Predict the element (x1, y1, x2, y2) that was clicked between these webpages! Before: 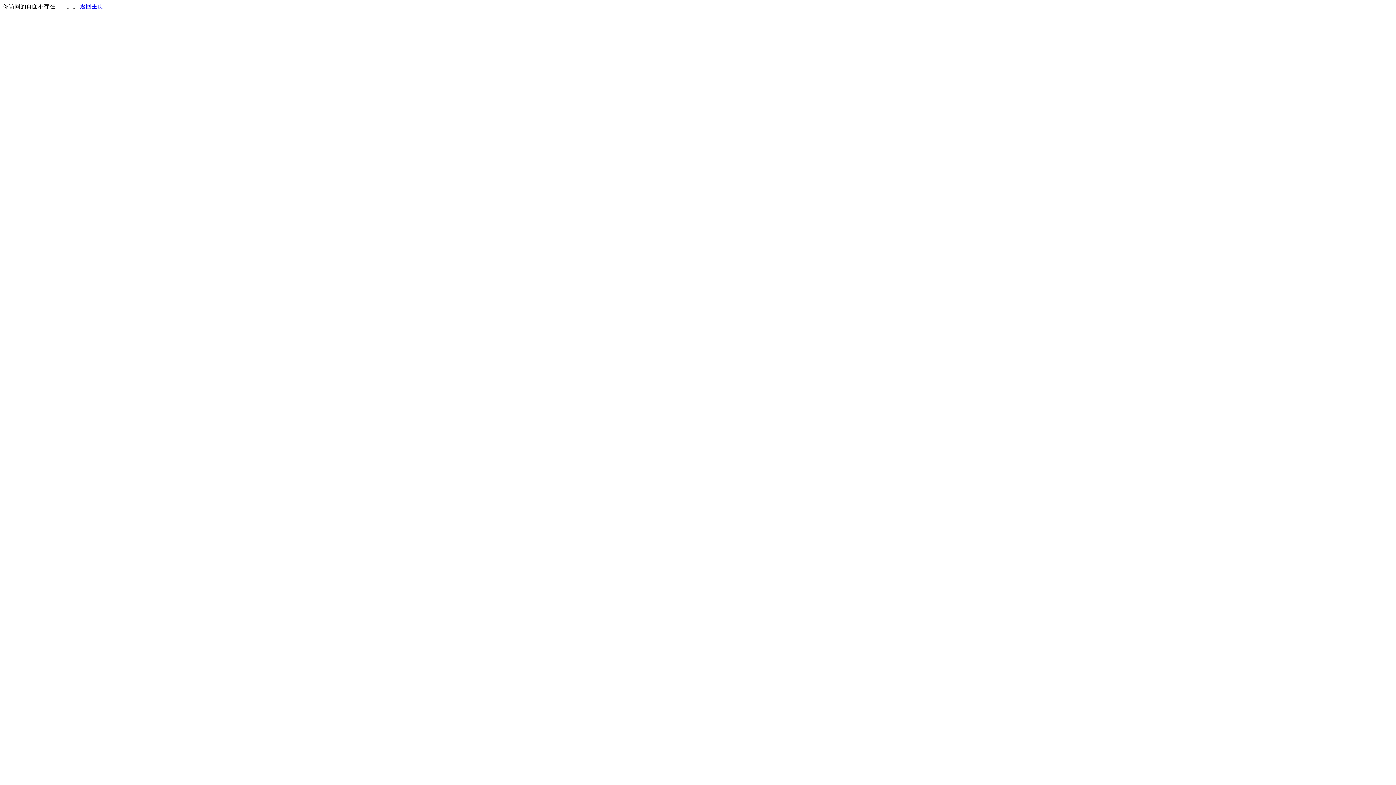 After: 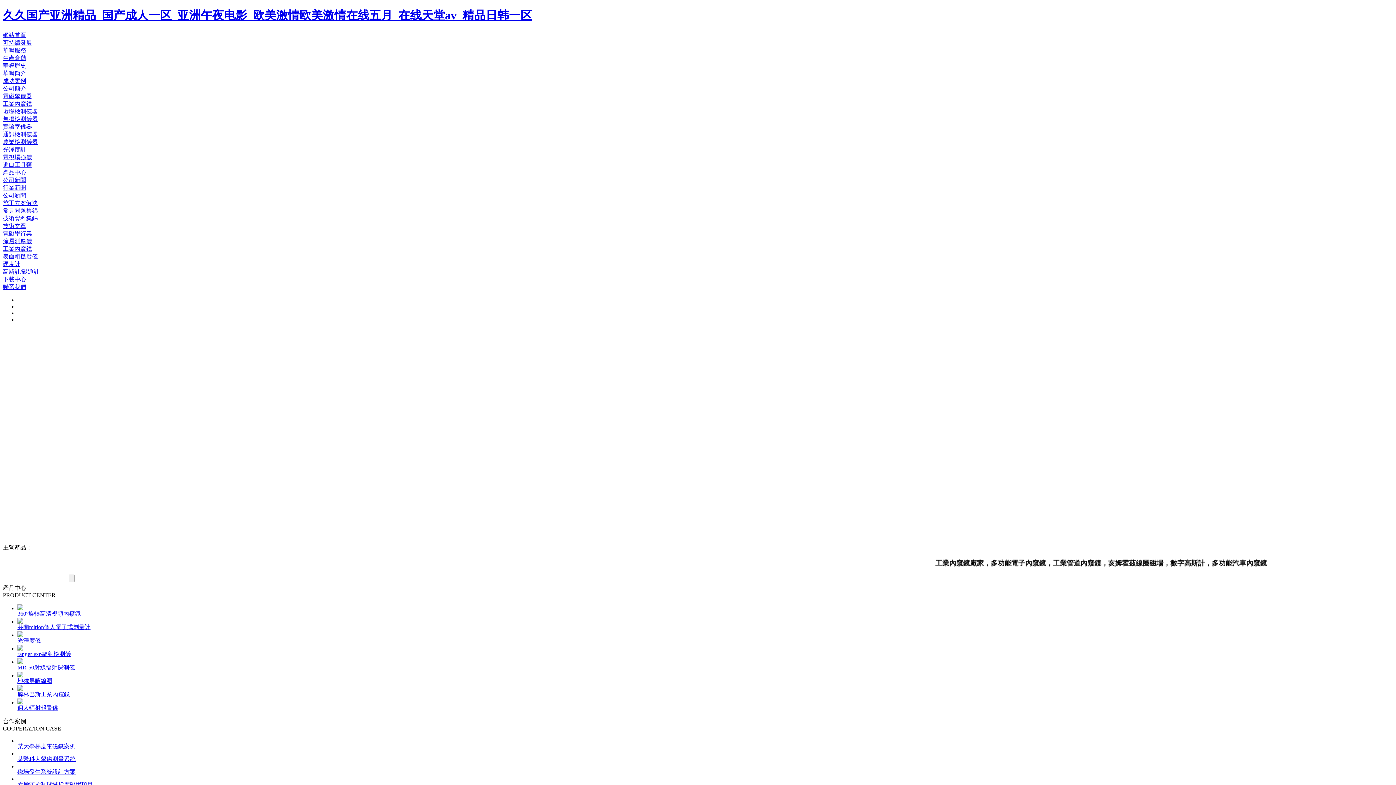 Action: label: 返回主页 bbox: (80, 3, 103, 9)